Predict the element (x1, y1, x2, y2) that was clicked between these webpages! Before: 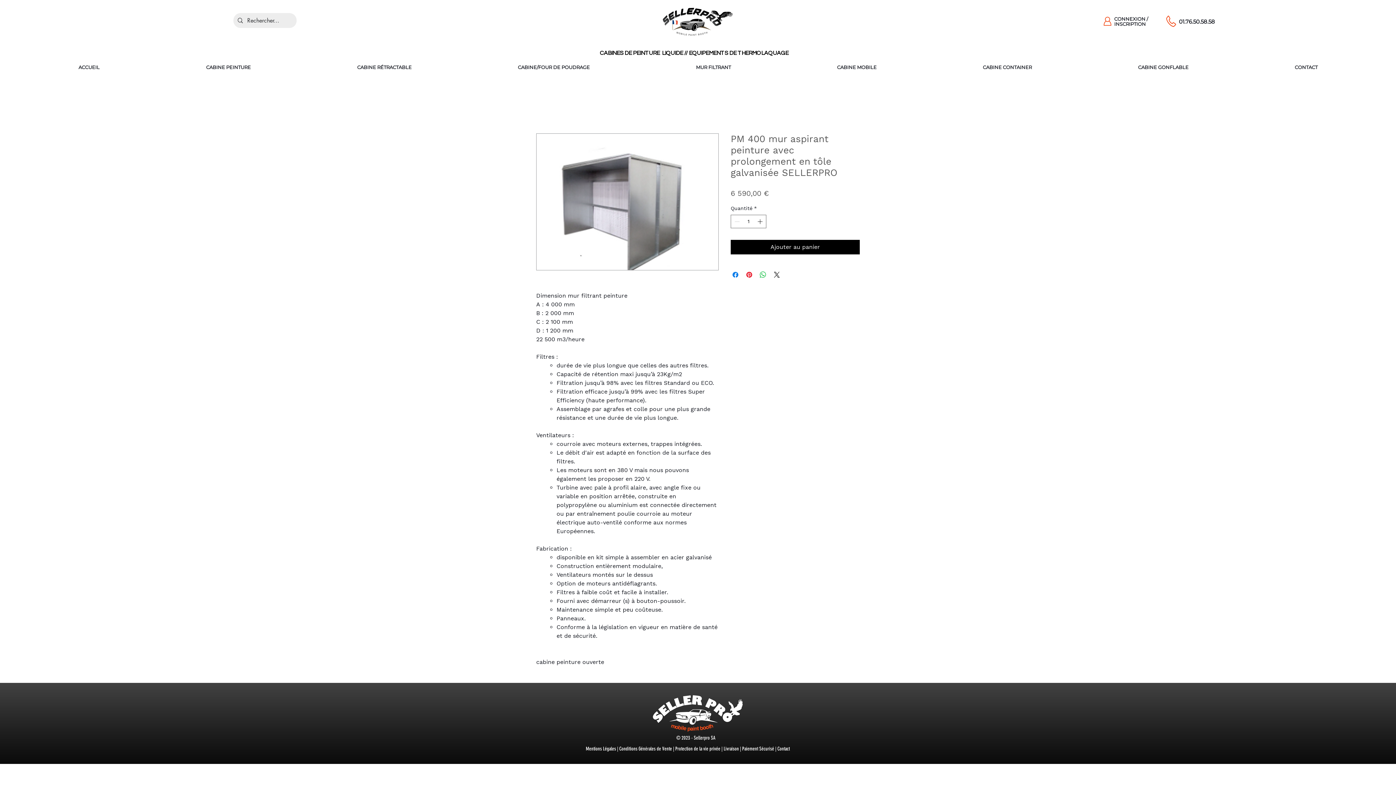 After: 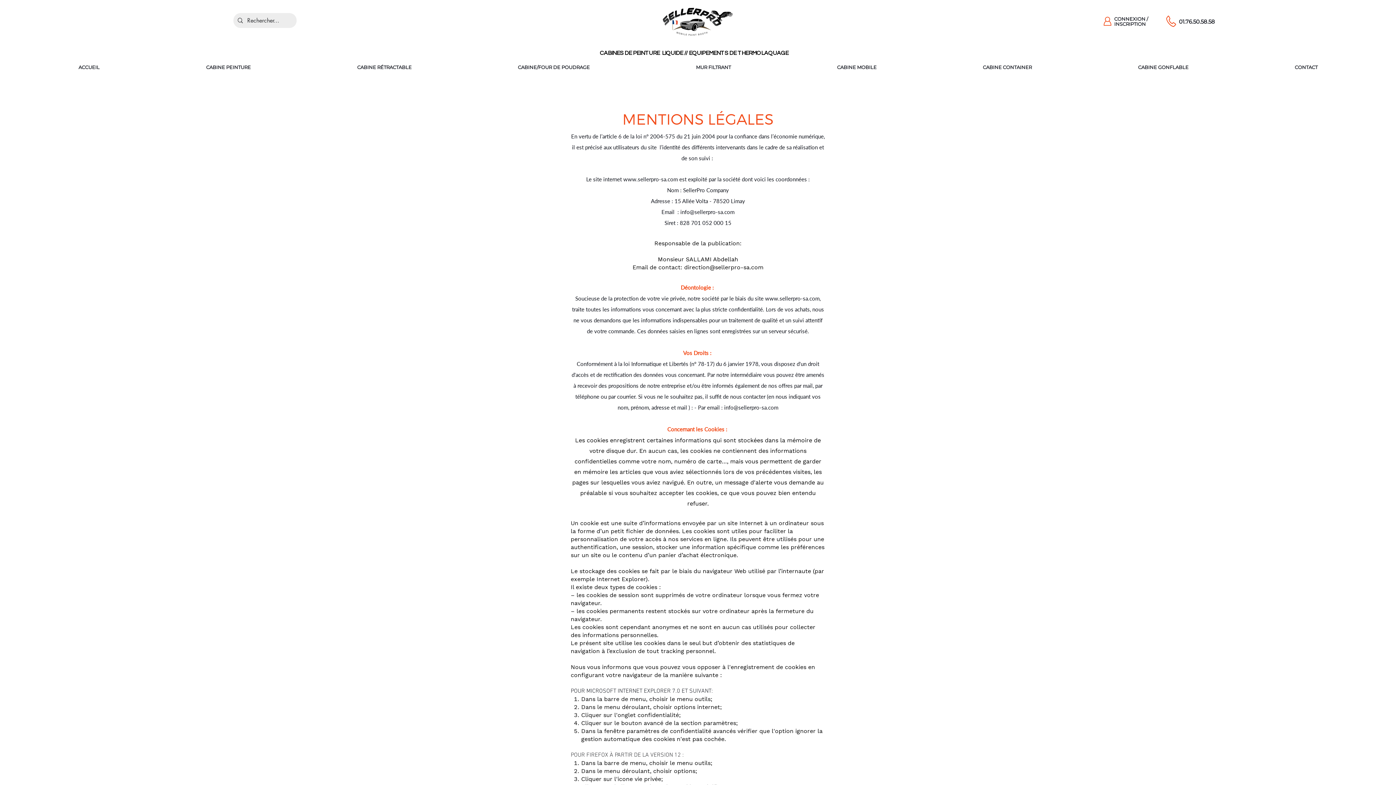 Action: bbox: (586, 746, 619, 752) label: Mentions Légales | 